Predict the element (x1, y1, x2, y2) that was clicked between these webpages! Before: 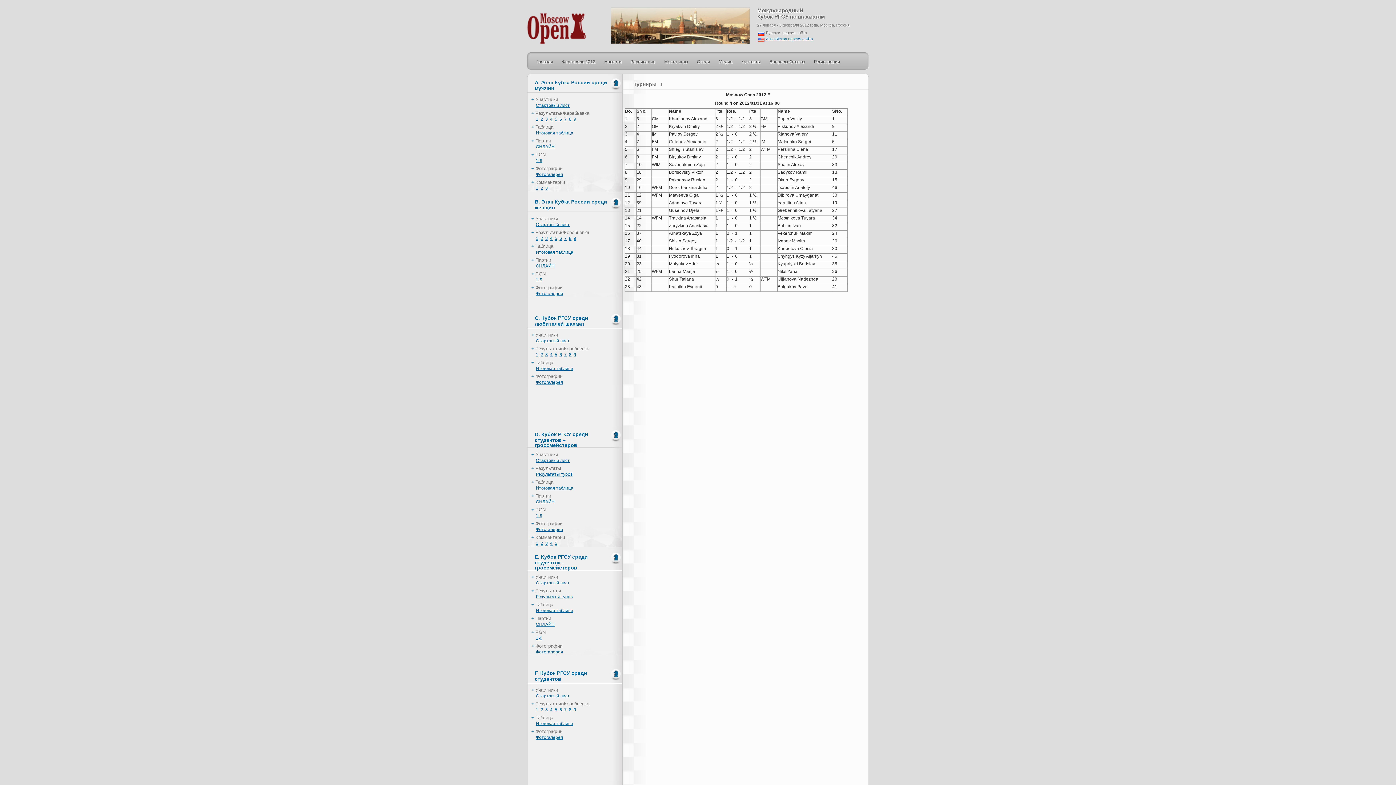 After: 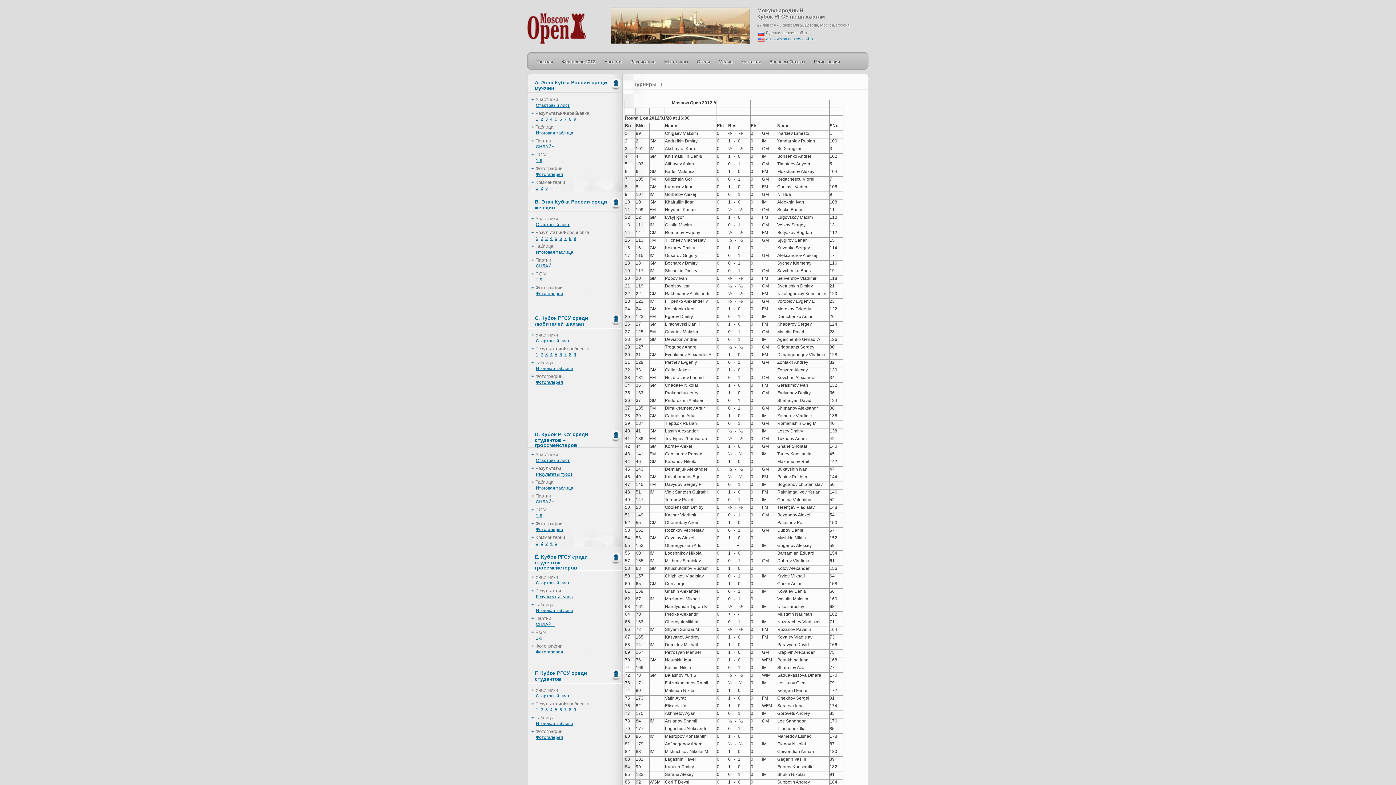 Action: bbox: (534, 116, 539, 121) label: 1